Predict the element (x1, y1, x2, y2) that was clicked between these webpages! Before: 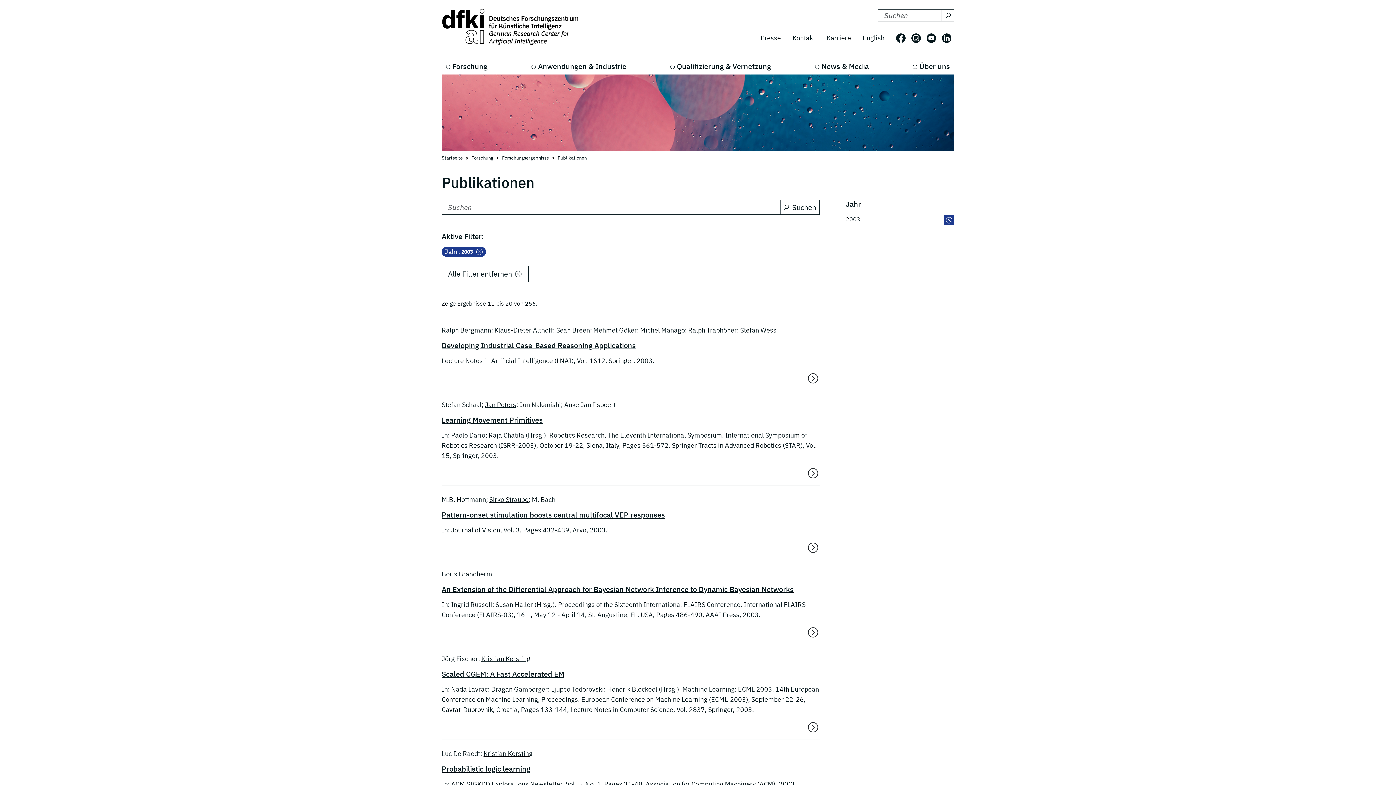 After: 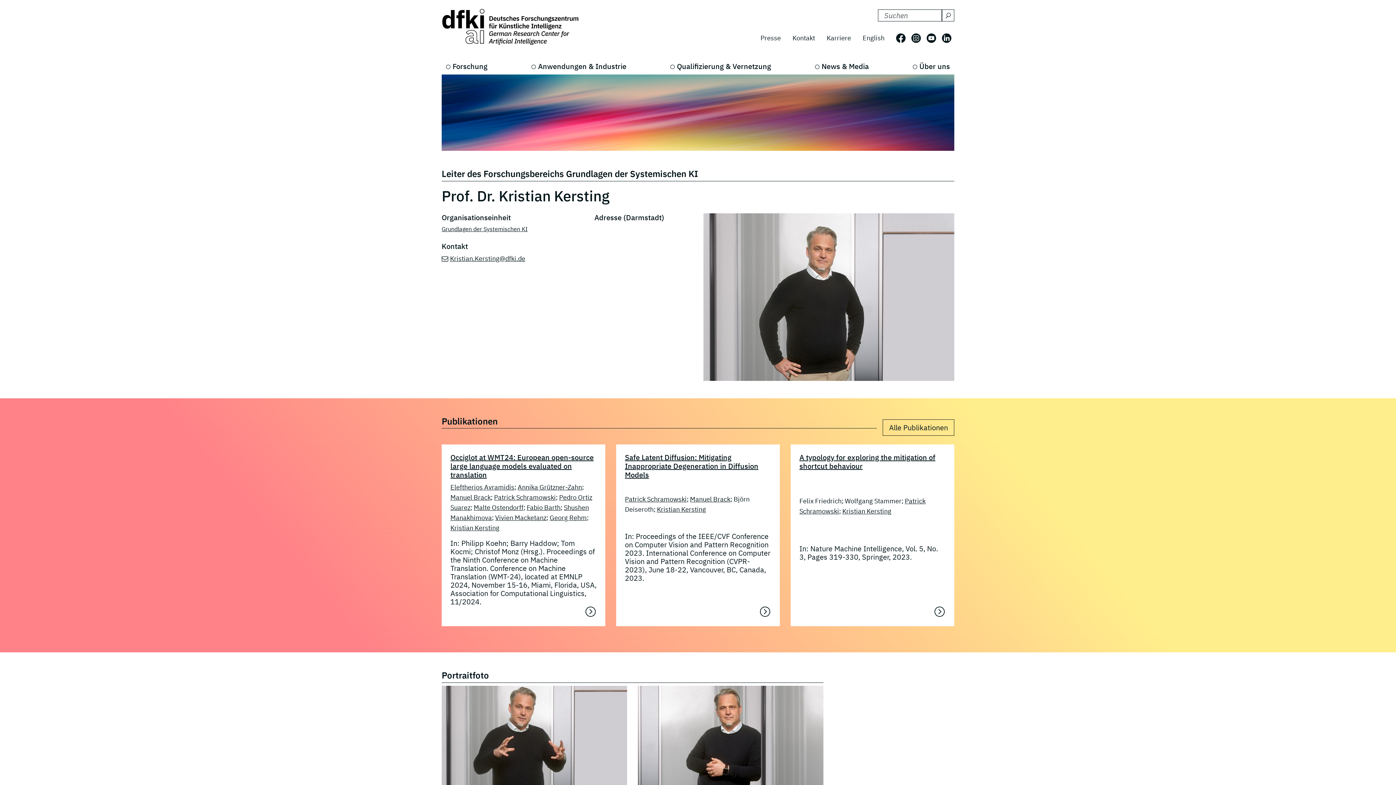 Action: bbox: (481, 654, 530, 663) label: Kristian Kersting